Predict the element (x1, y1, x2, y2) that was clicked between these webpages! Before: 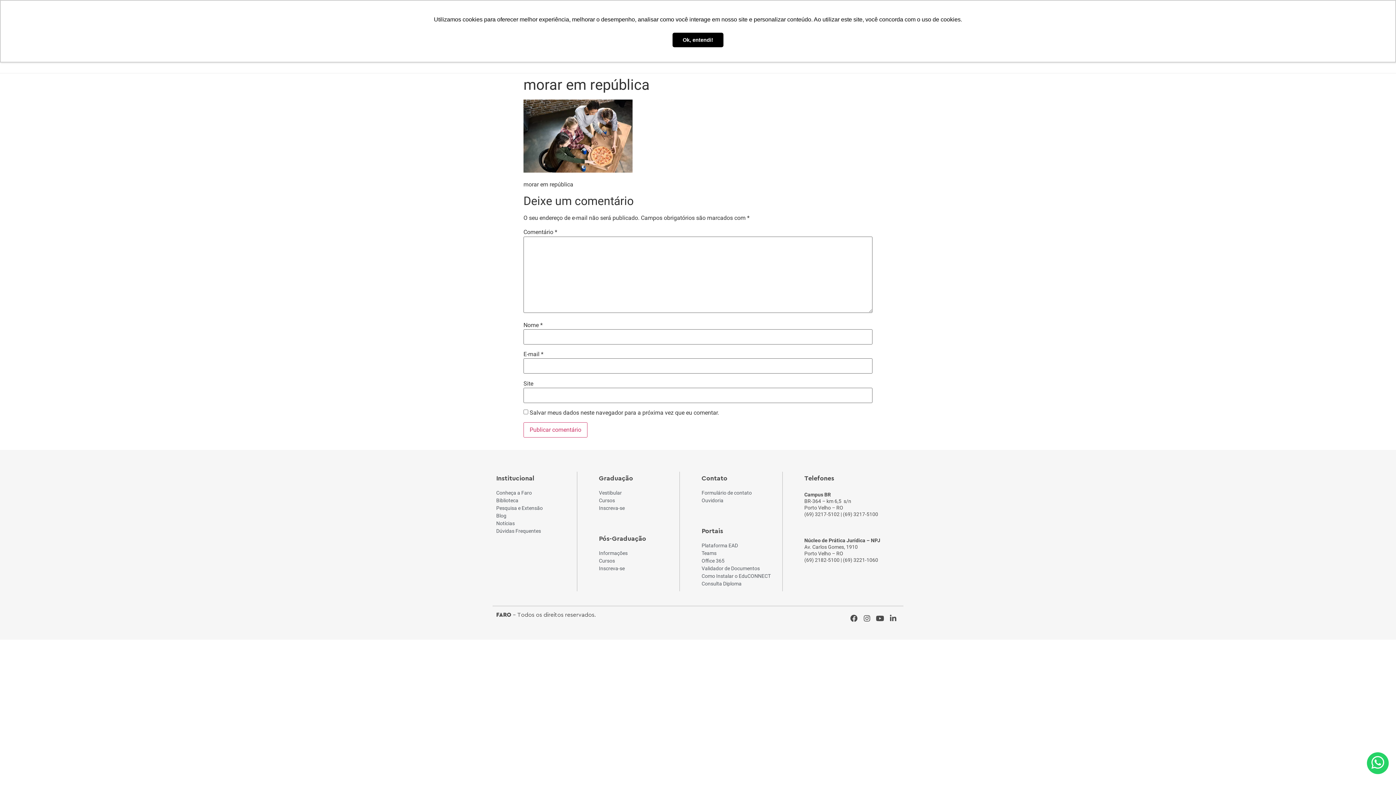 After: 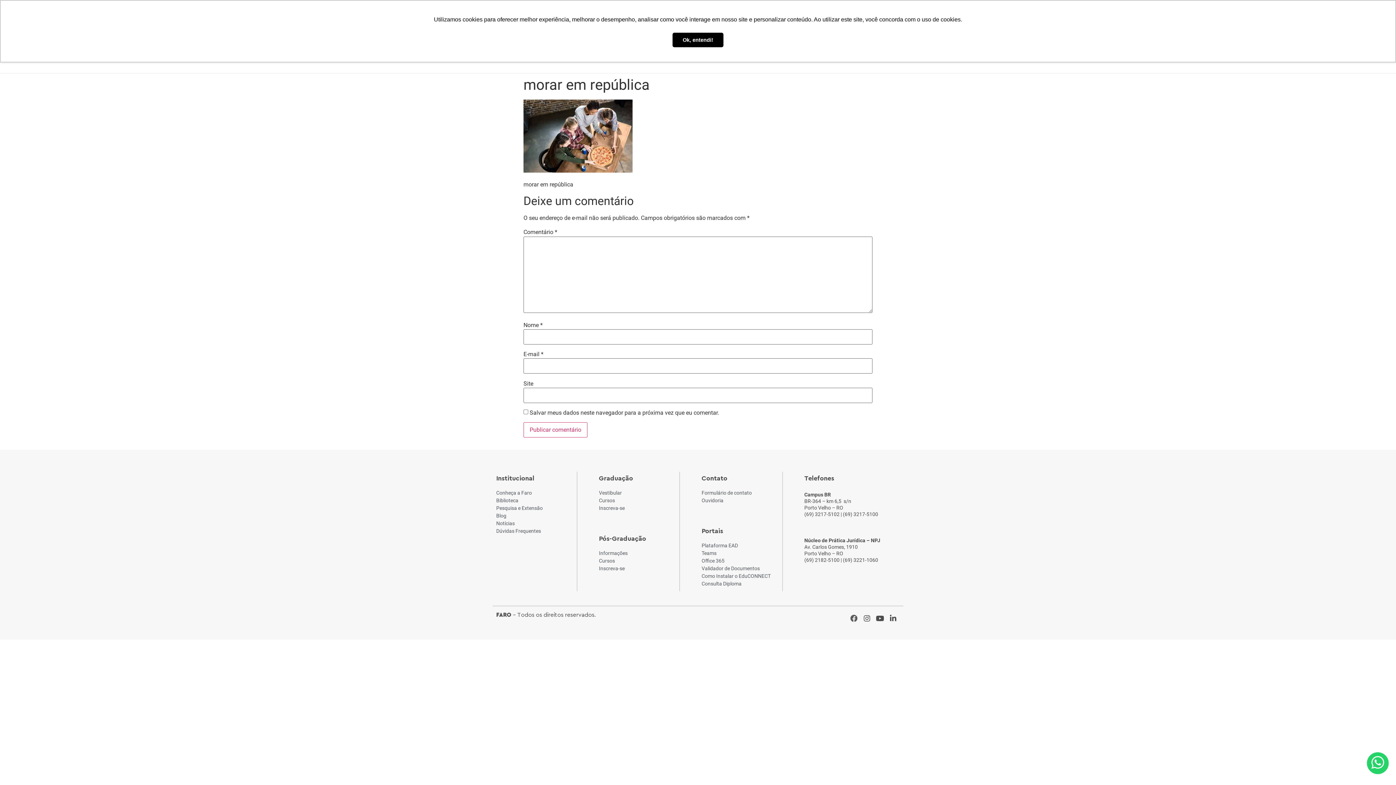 Action: bbox: (847, 612, 860, 625) label: Facebook